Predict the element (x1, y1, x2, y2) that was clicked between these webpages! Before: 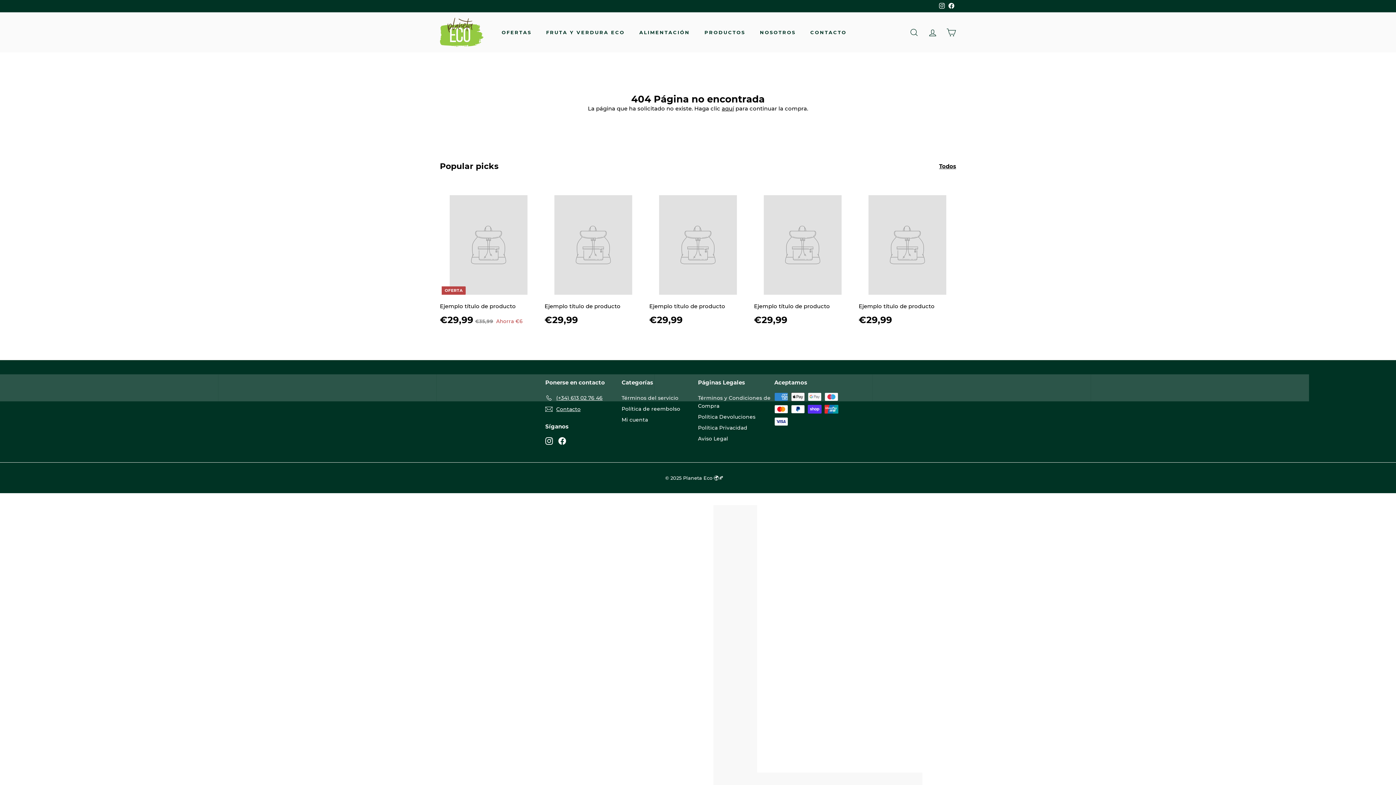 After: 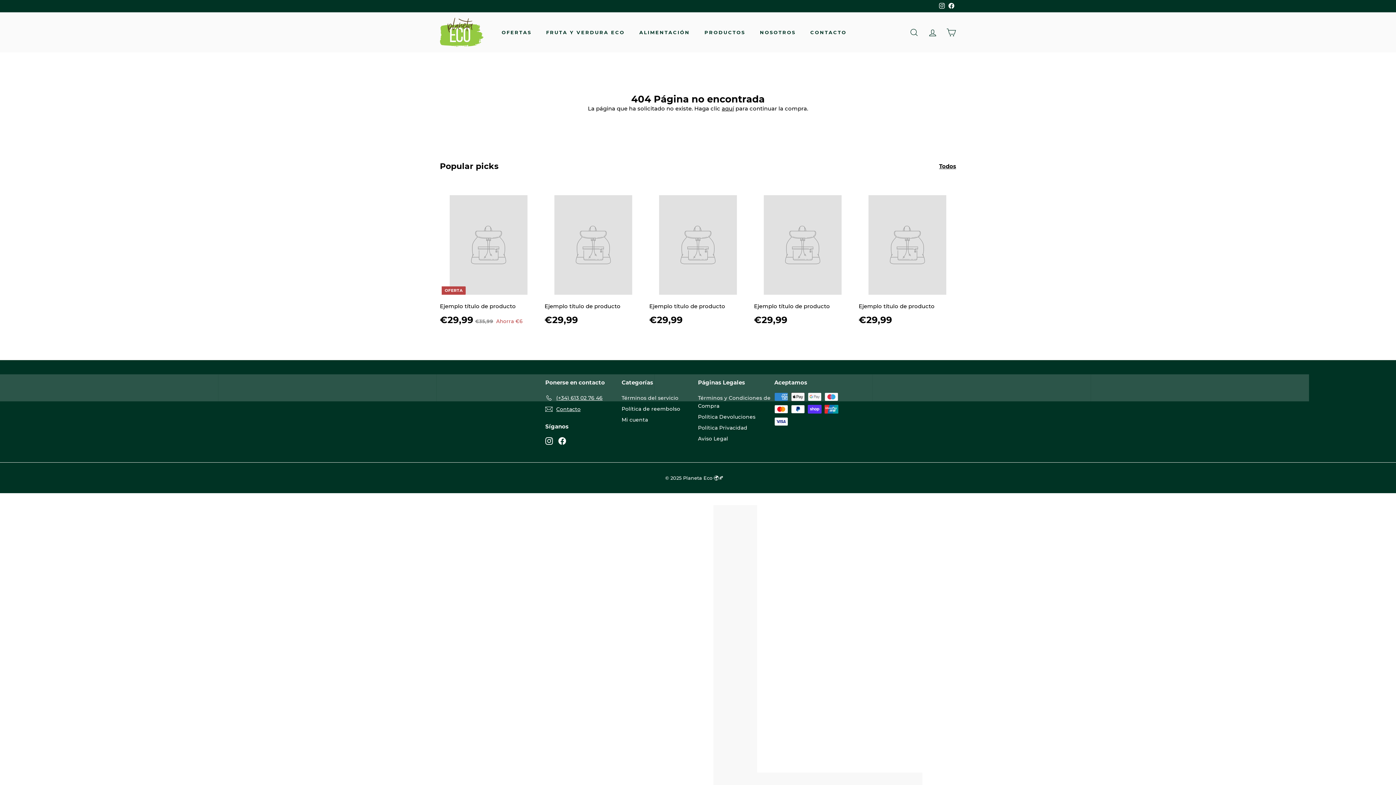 Action: bbox: (558, 436, 566, 445) label: Facebook